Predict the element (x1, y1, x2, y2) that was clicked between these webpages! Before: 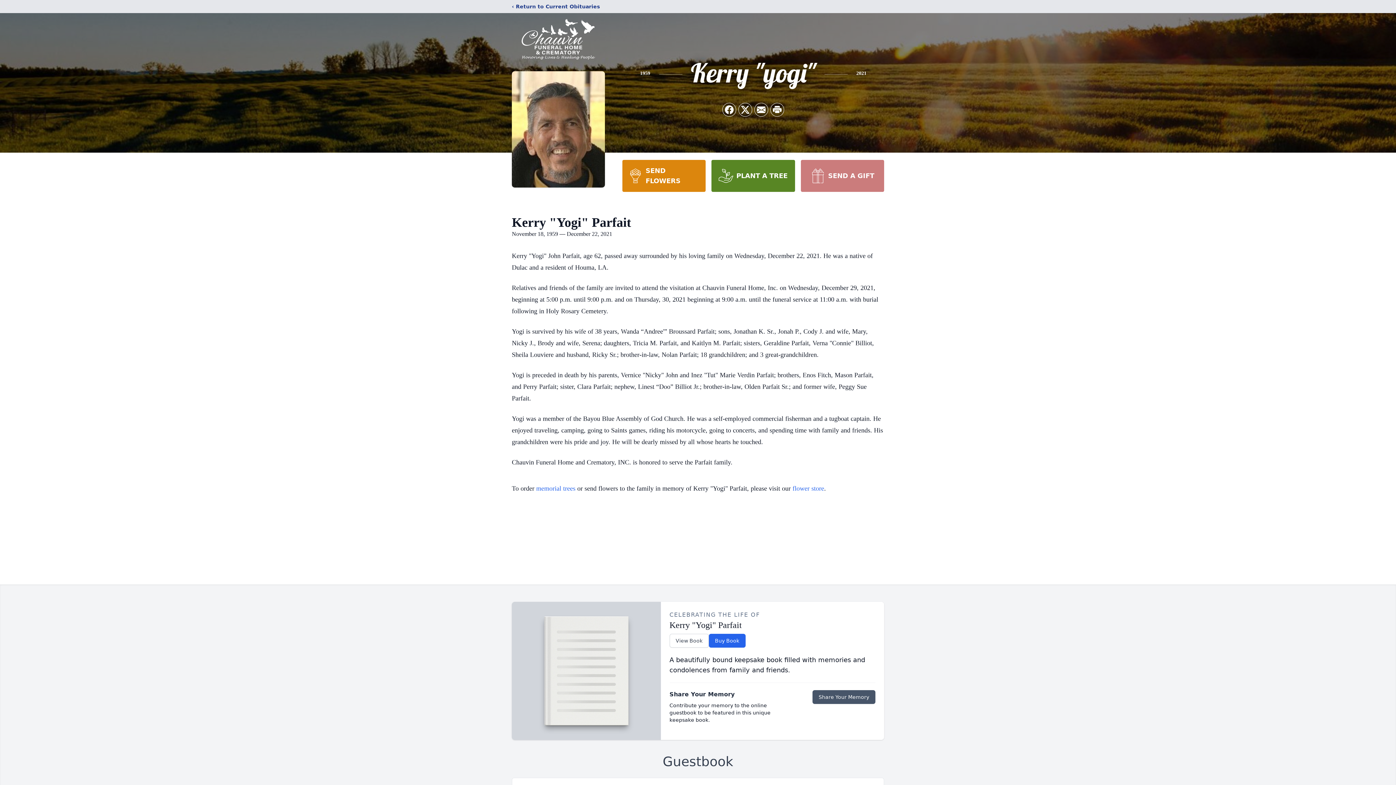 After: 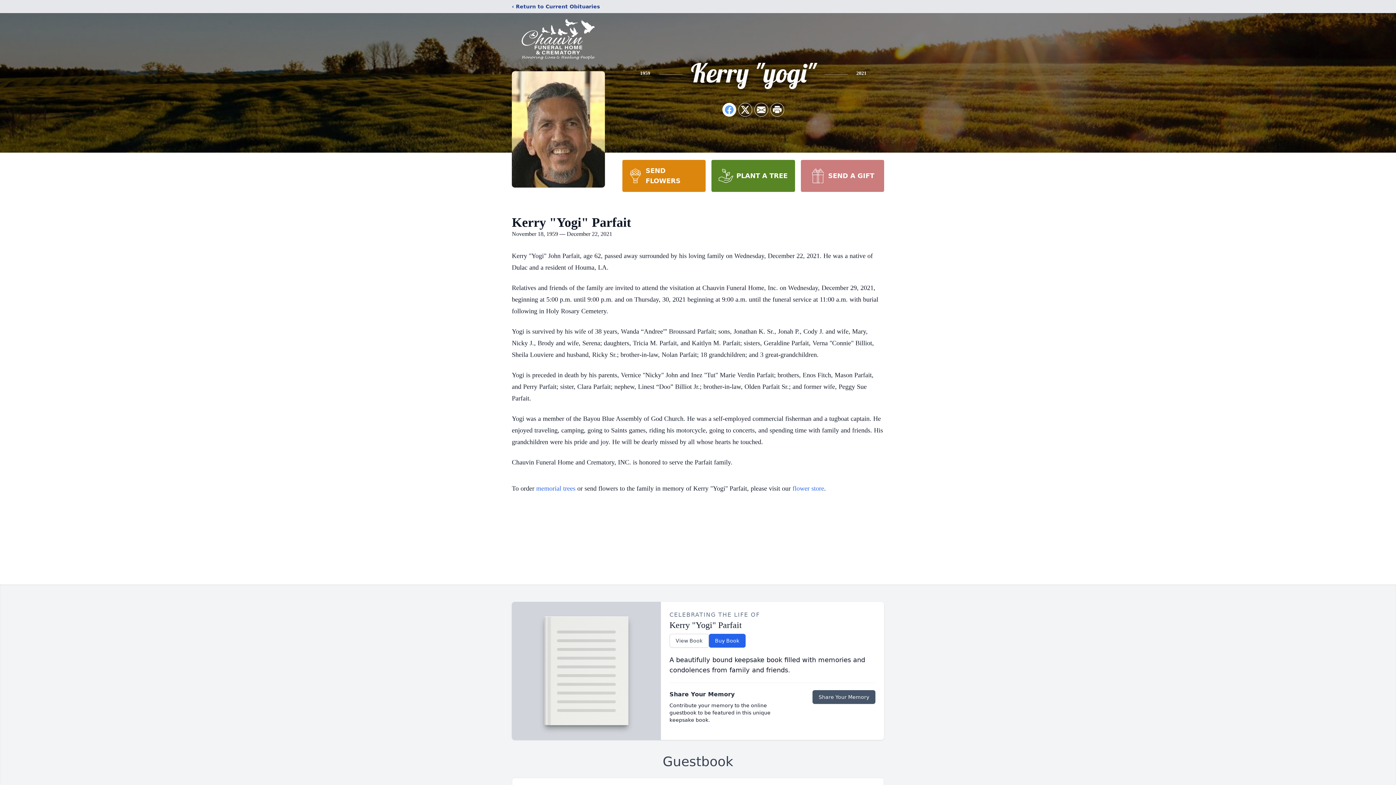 Action: label: Share on Facebook bbox: (722, 103, 736, 116)